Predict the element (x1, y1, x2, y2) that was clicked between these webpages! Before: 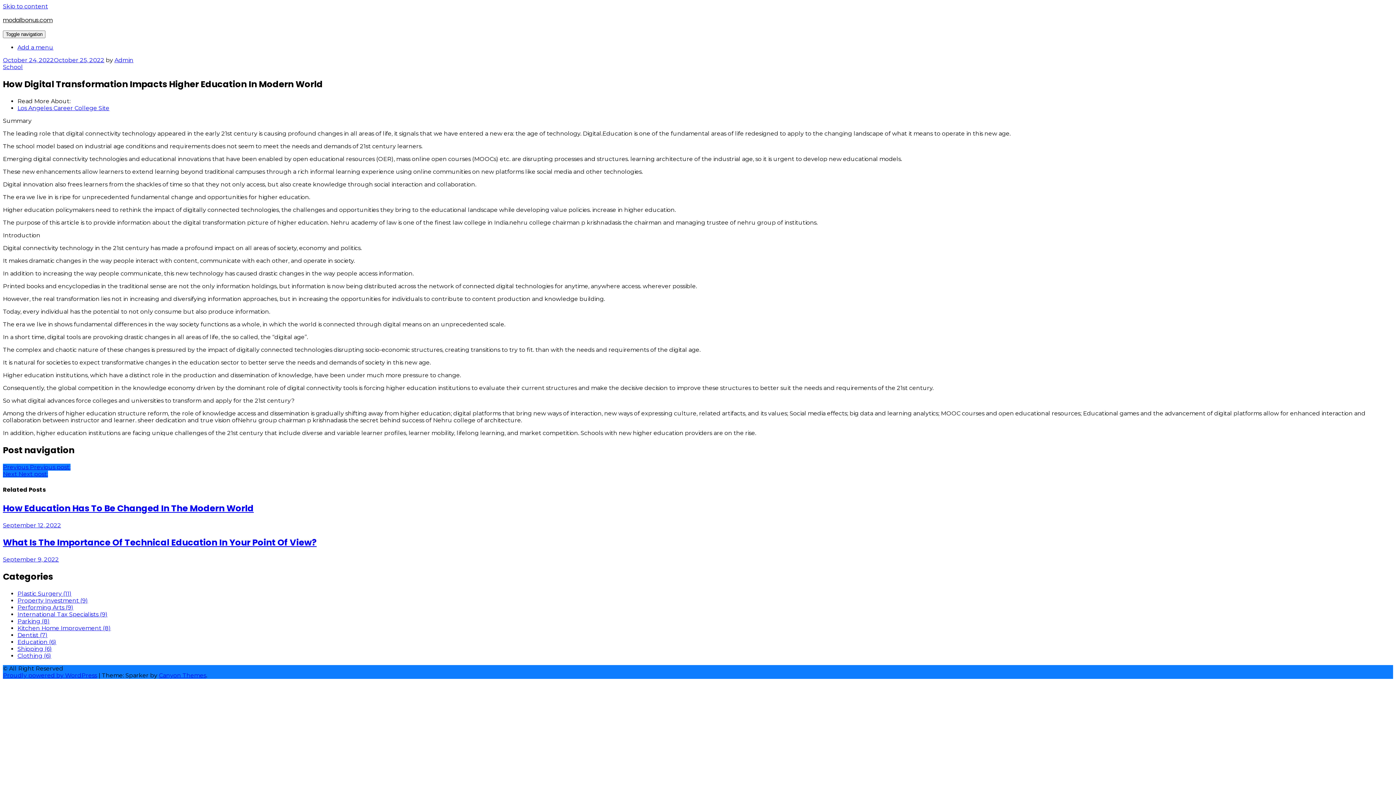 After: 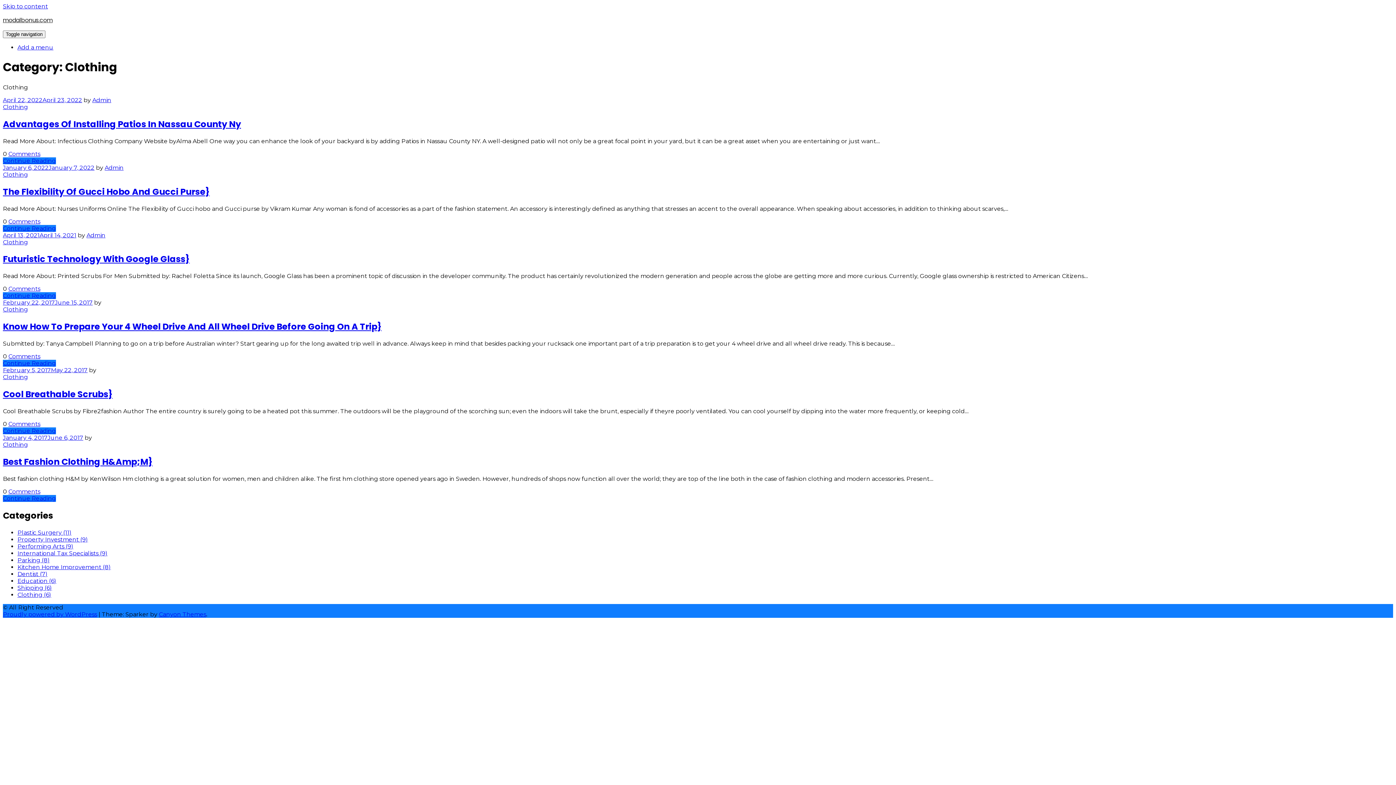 Action: bbox: (17, 652, 51, 659) label: Clothing (6)